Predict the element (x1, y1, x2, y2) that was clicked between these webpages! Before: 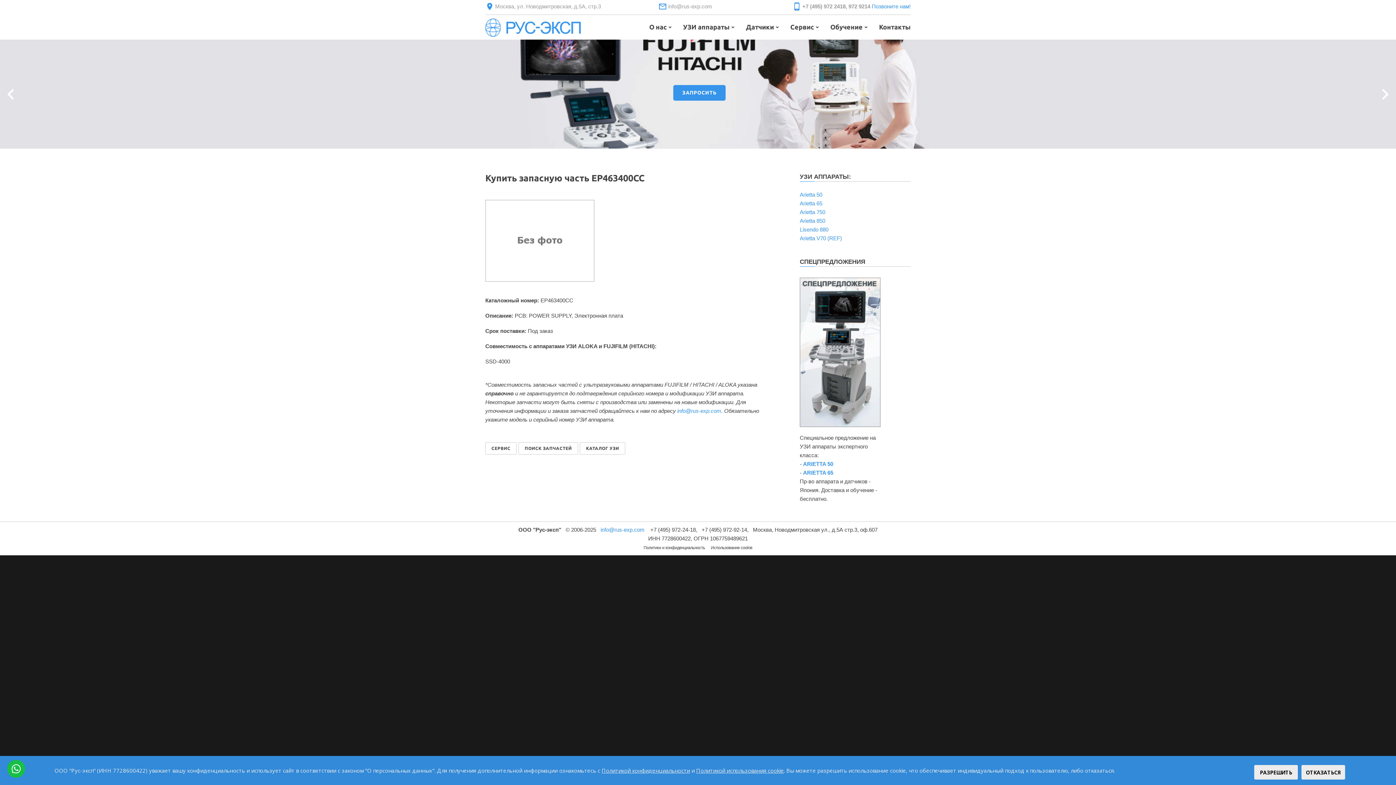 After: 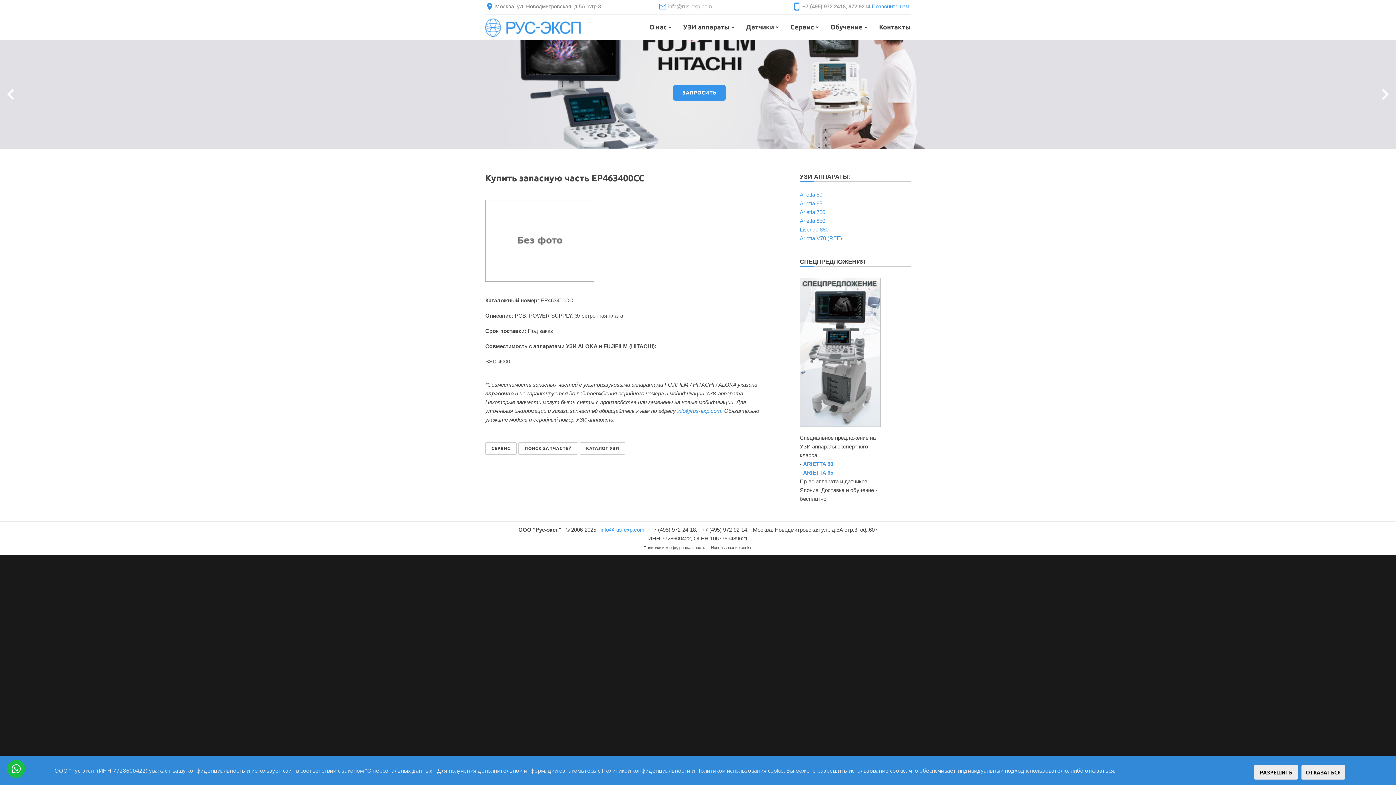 Action: label: Москва, ул. Новодмитровская, д.5А, стр.3 bbox: (495, 3, 601, 9)